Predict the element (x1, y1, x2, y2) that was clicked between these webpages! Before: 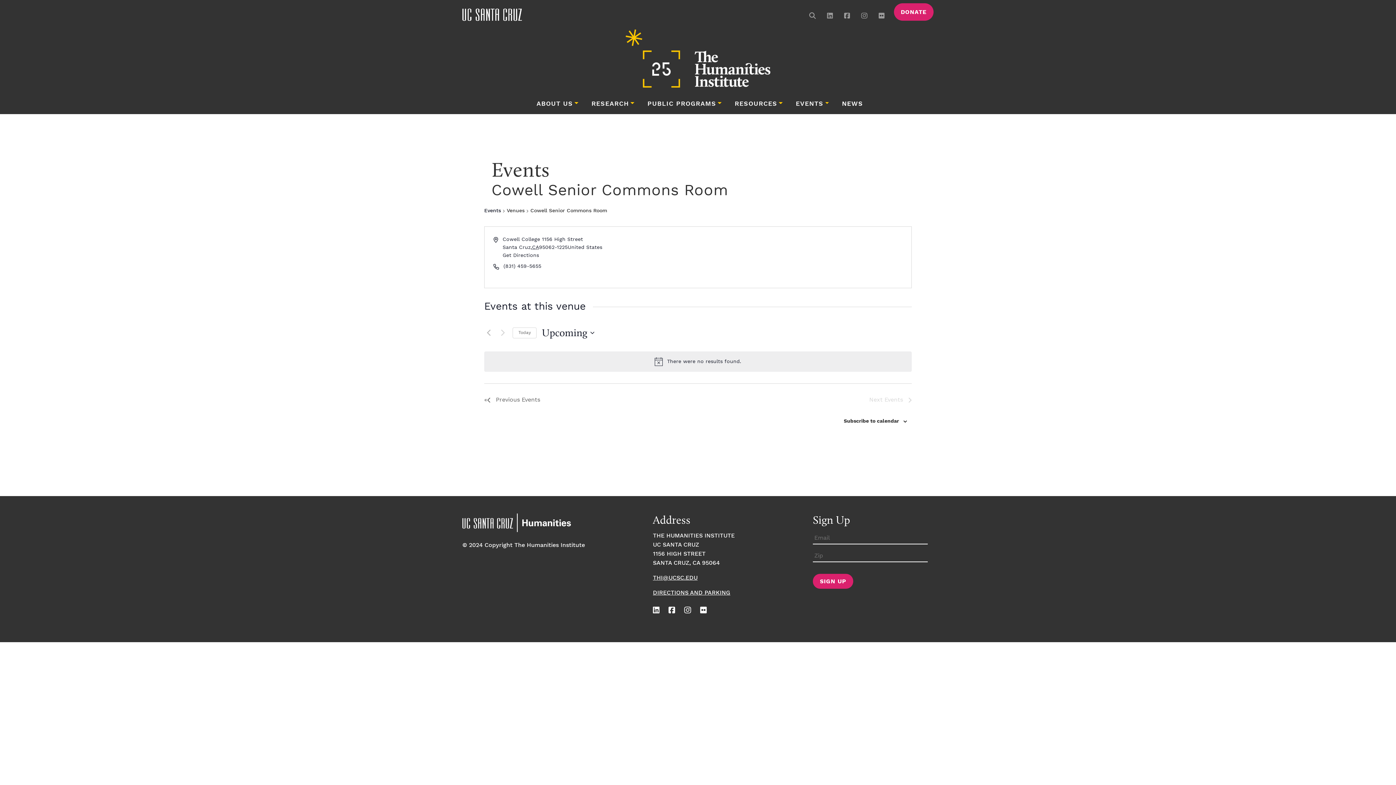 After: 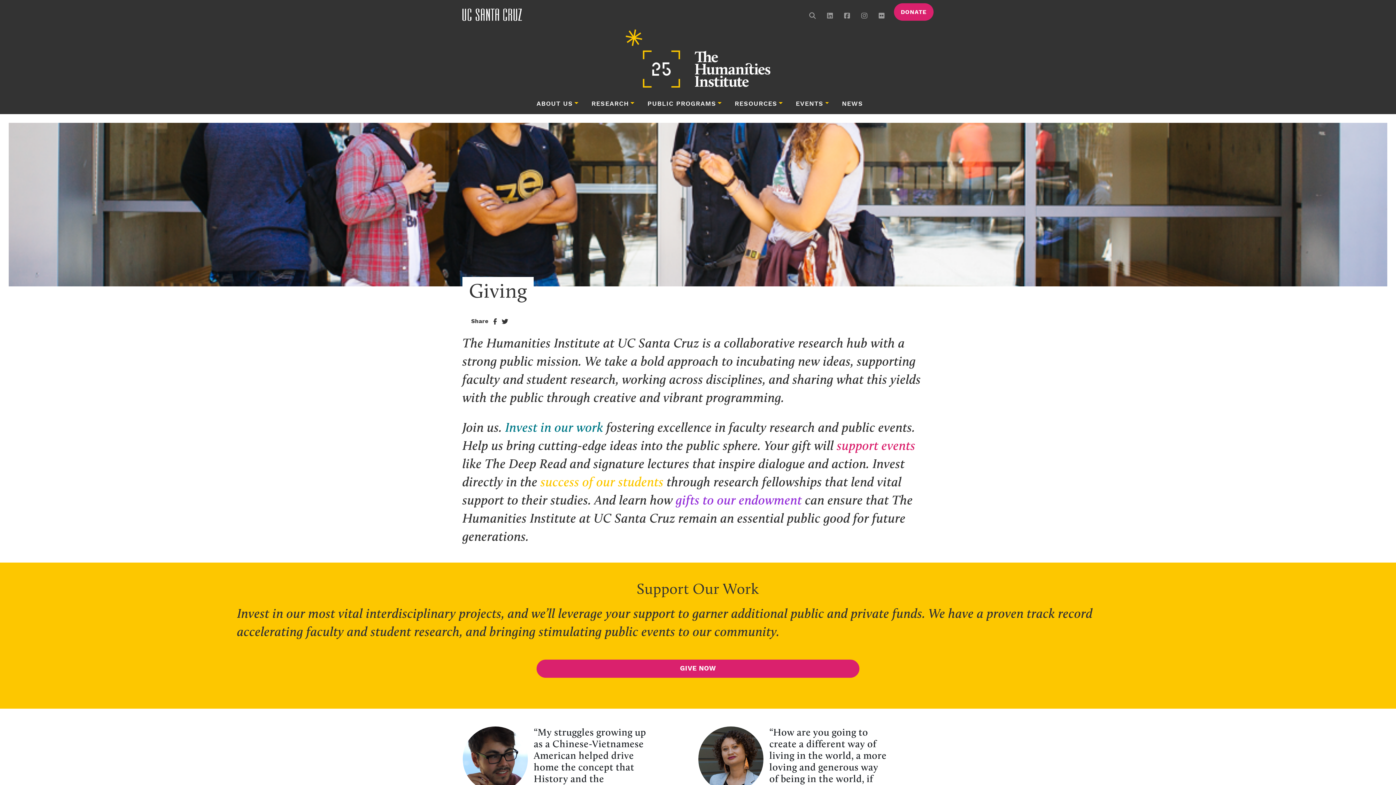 Action: bbox: (894, 3, 933, 20) label: DONATE